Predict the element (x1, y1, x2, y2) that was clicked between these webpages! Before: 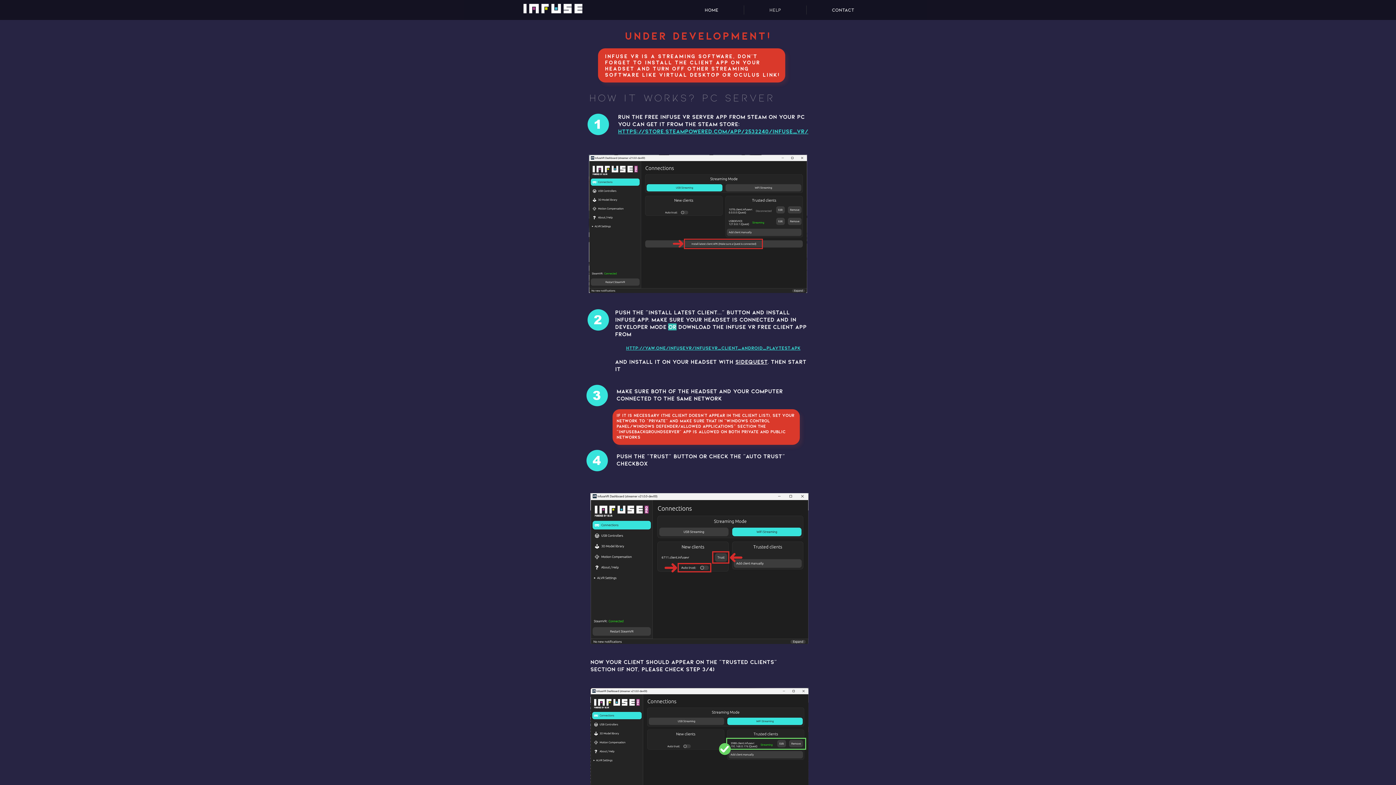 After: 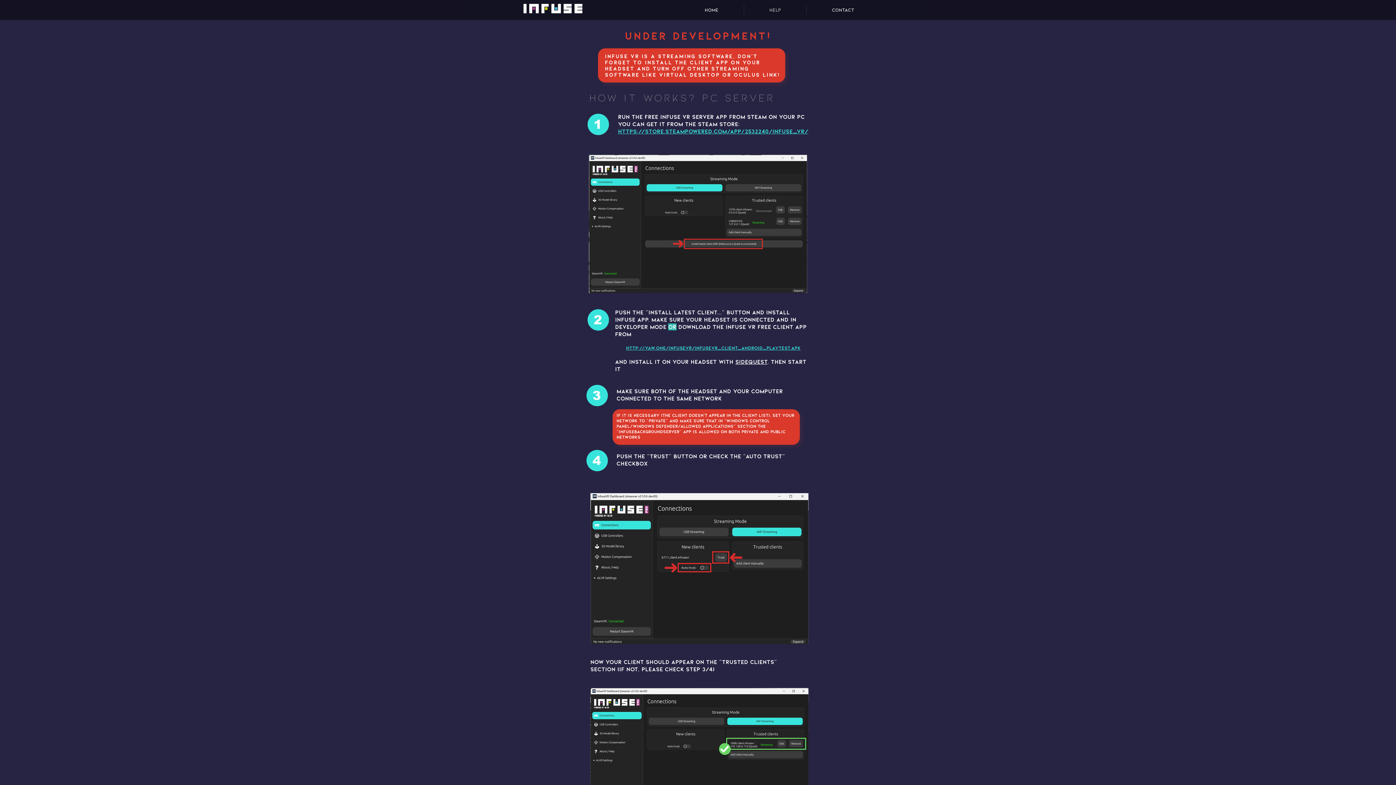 Action: label: http://yaw.one/infusevr/infusevr_client_android_playtest.apk bbox: (626, 345, 800, 351)